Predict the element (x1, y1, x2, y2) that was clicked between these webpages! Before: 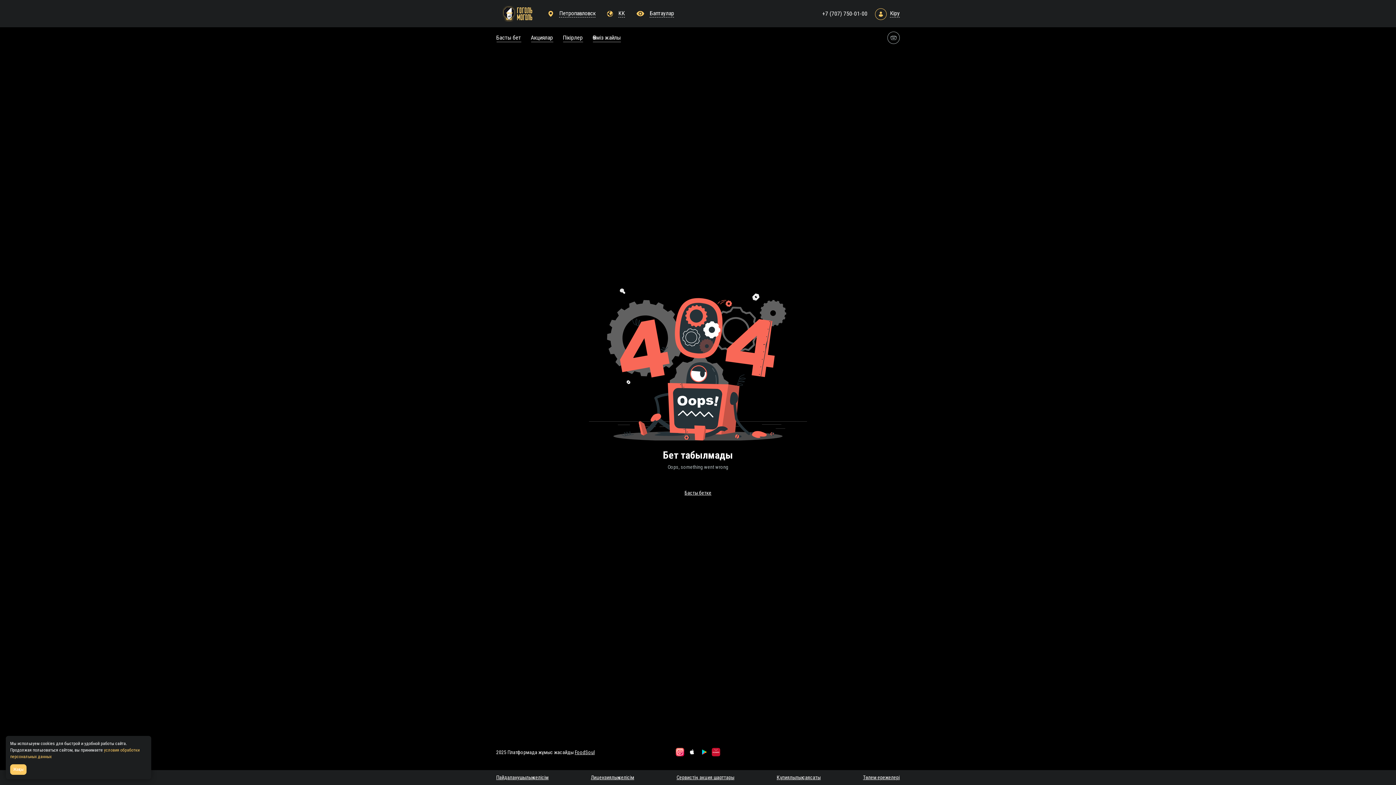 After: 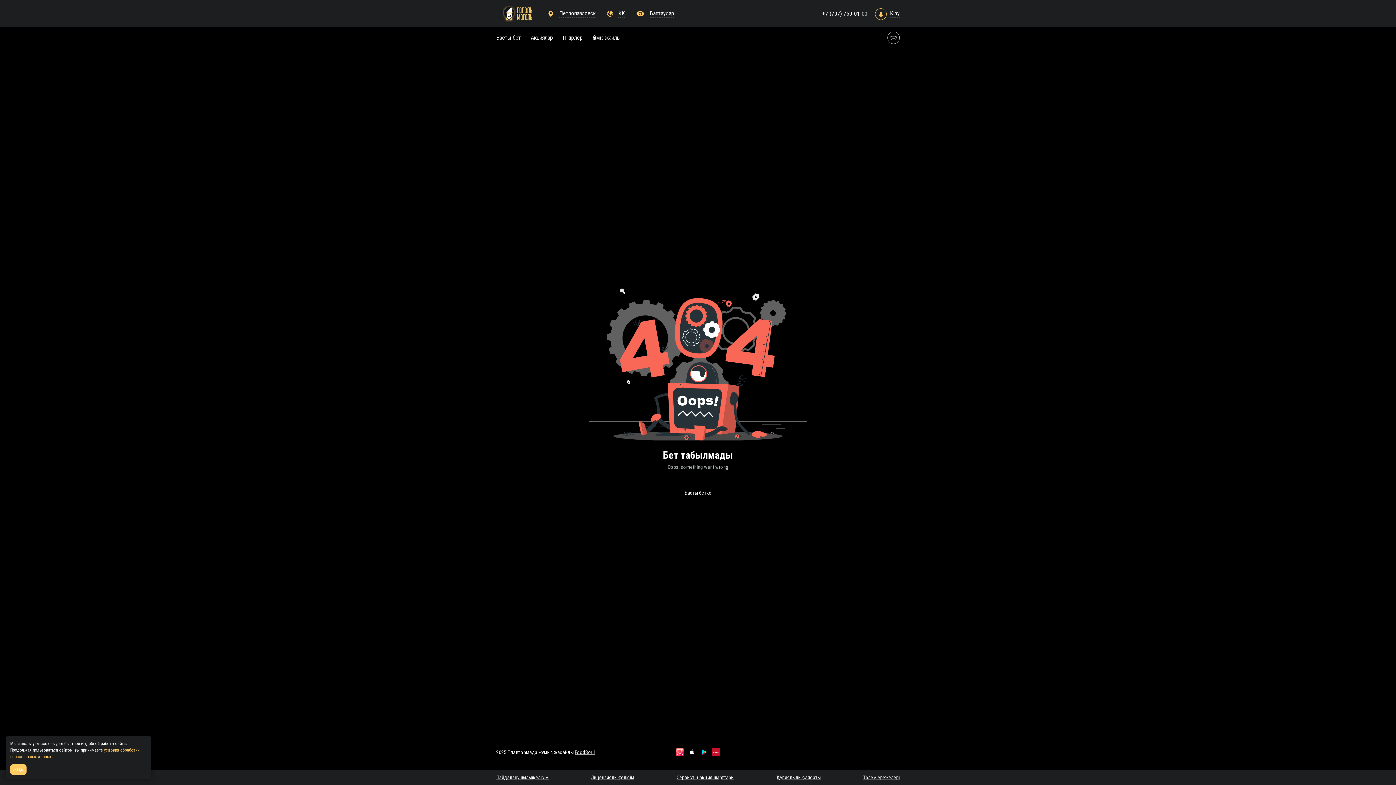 Action: label: +7 (707) 750-01-00 bbox: (761, 9, 866, 18)